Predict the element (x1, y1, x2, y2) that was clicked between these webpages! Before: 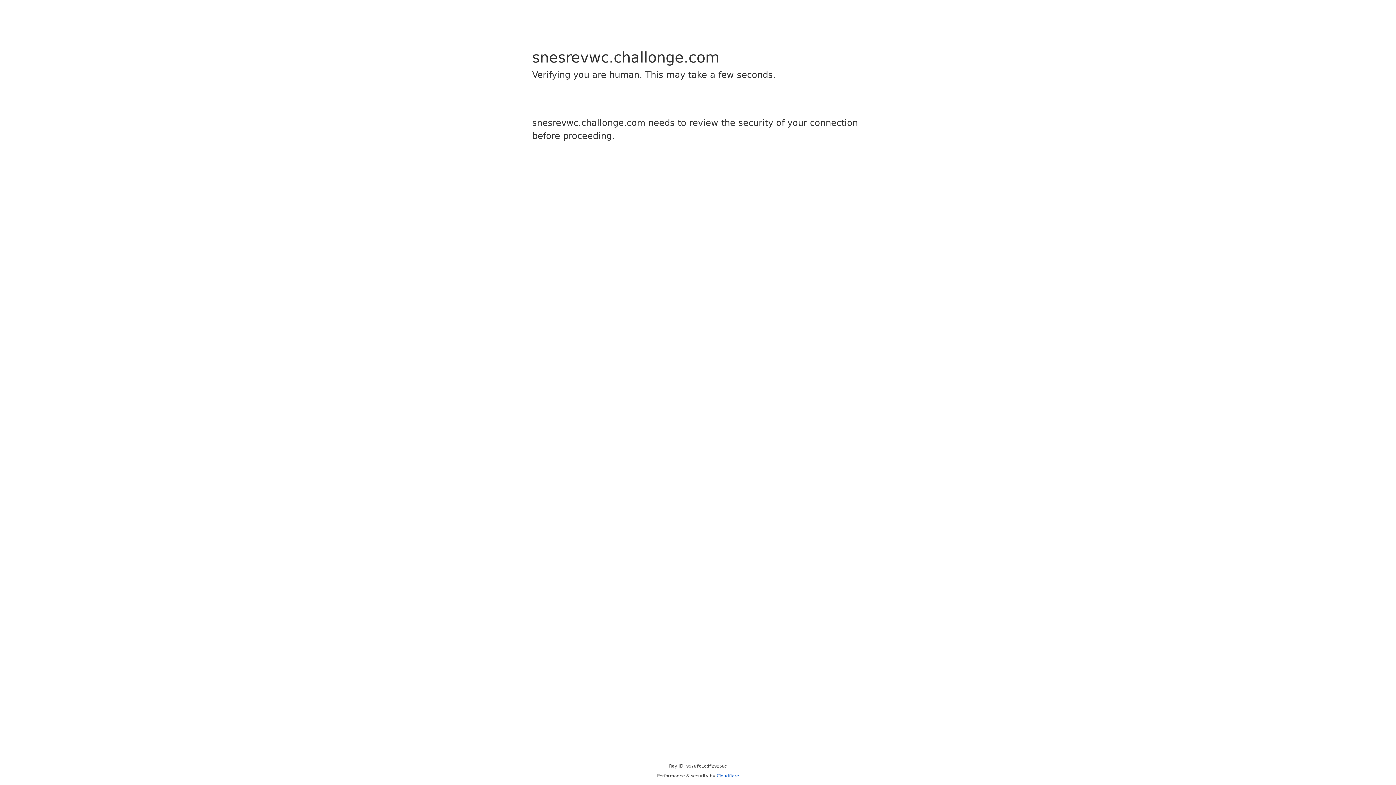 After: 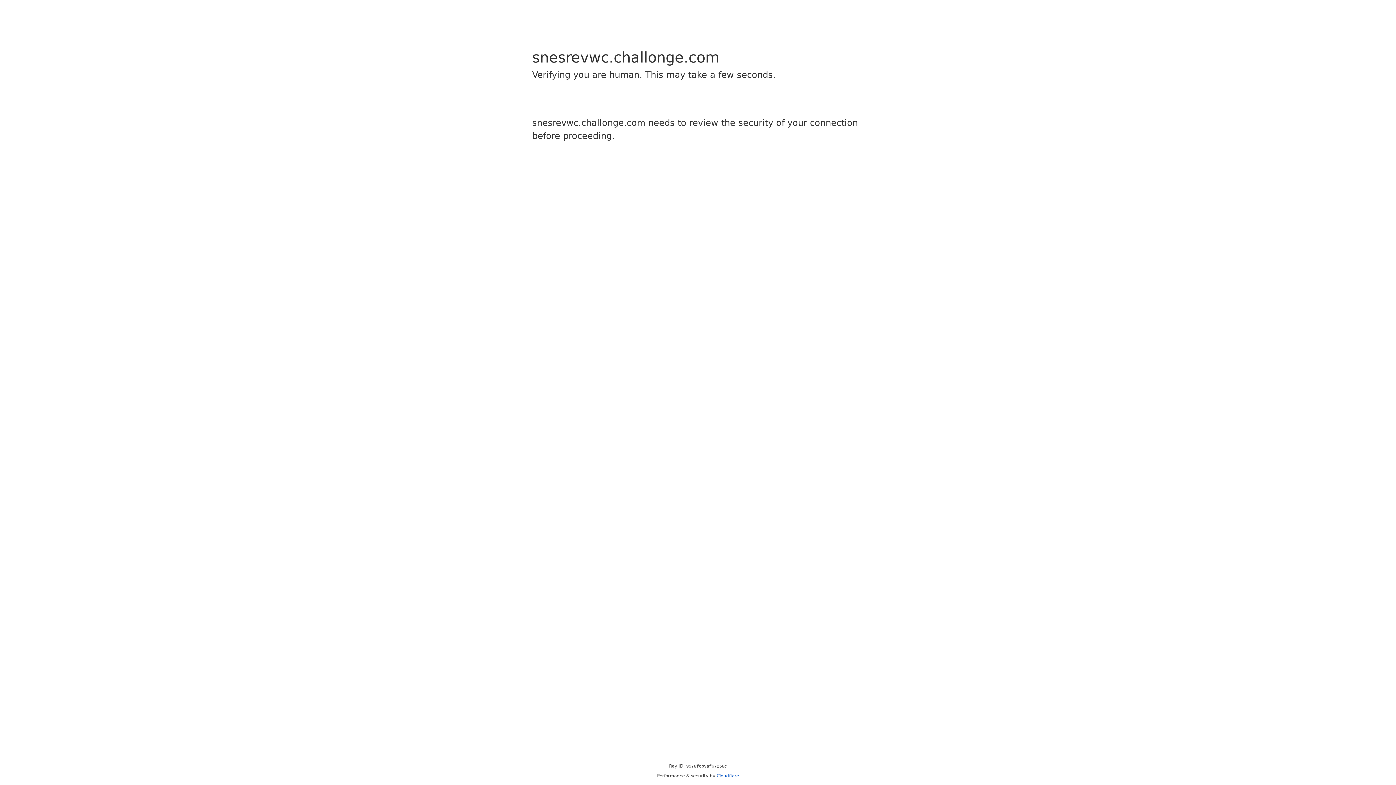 Action: bbox: (716, 773, 739, 778) label: Cloudflare